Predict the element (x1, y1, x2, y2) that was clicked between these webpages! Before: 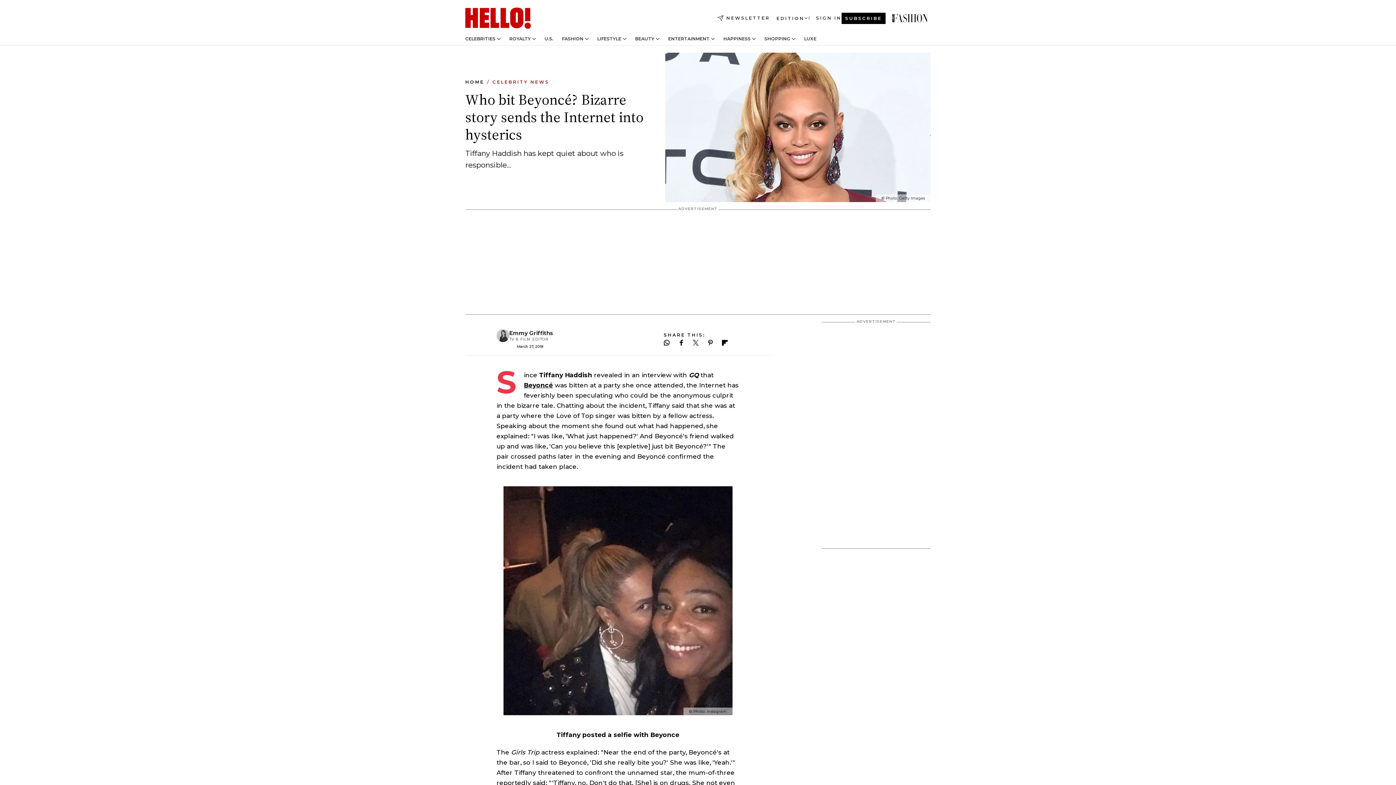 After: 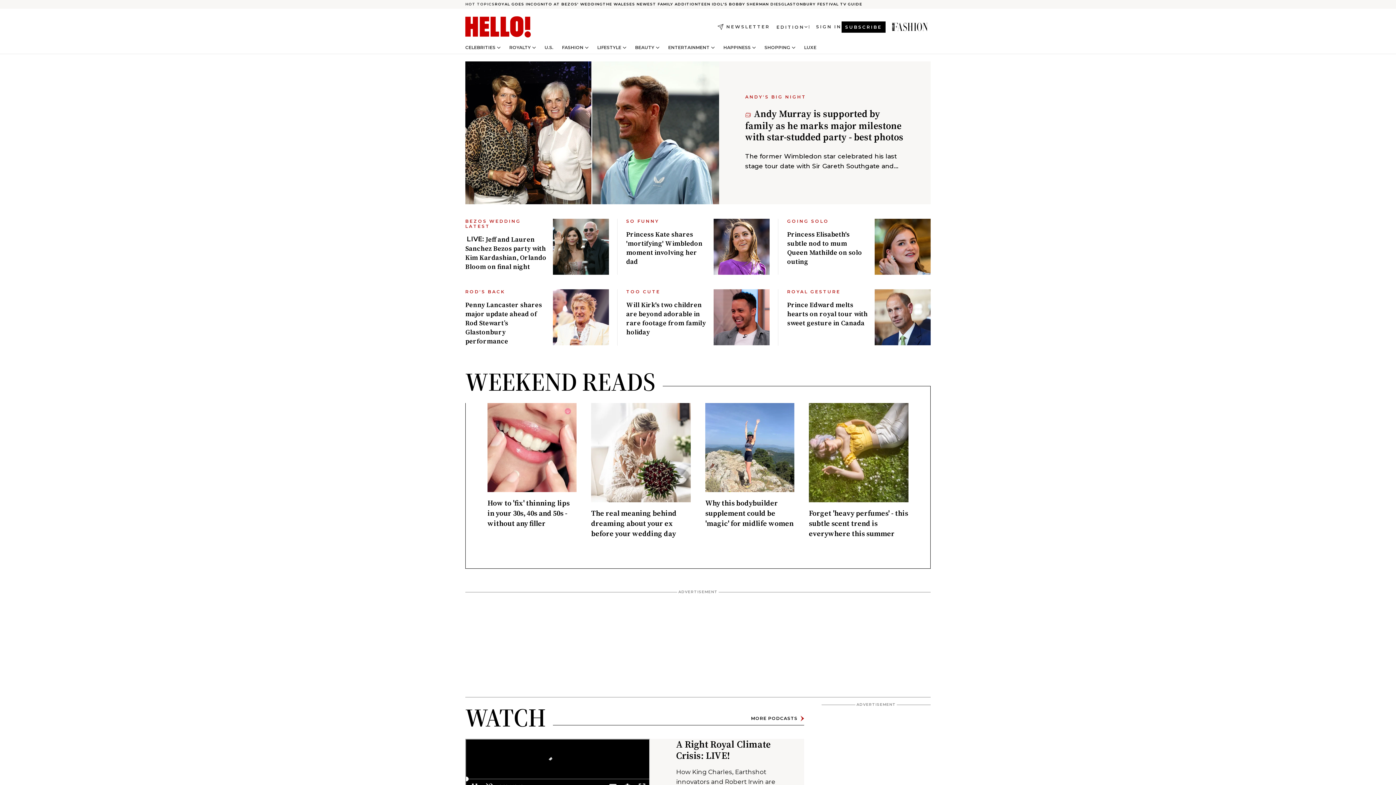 Action: label: Home bbox: (465, 79, 484, 84)